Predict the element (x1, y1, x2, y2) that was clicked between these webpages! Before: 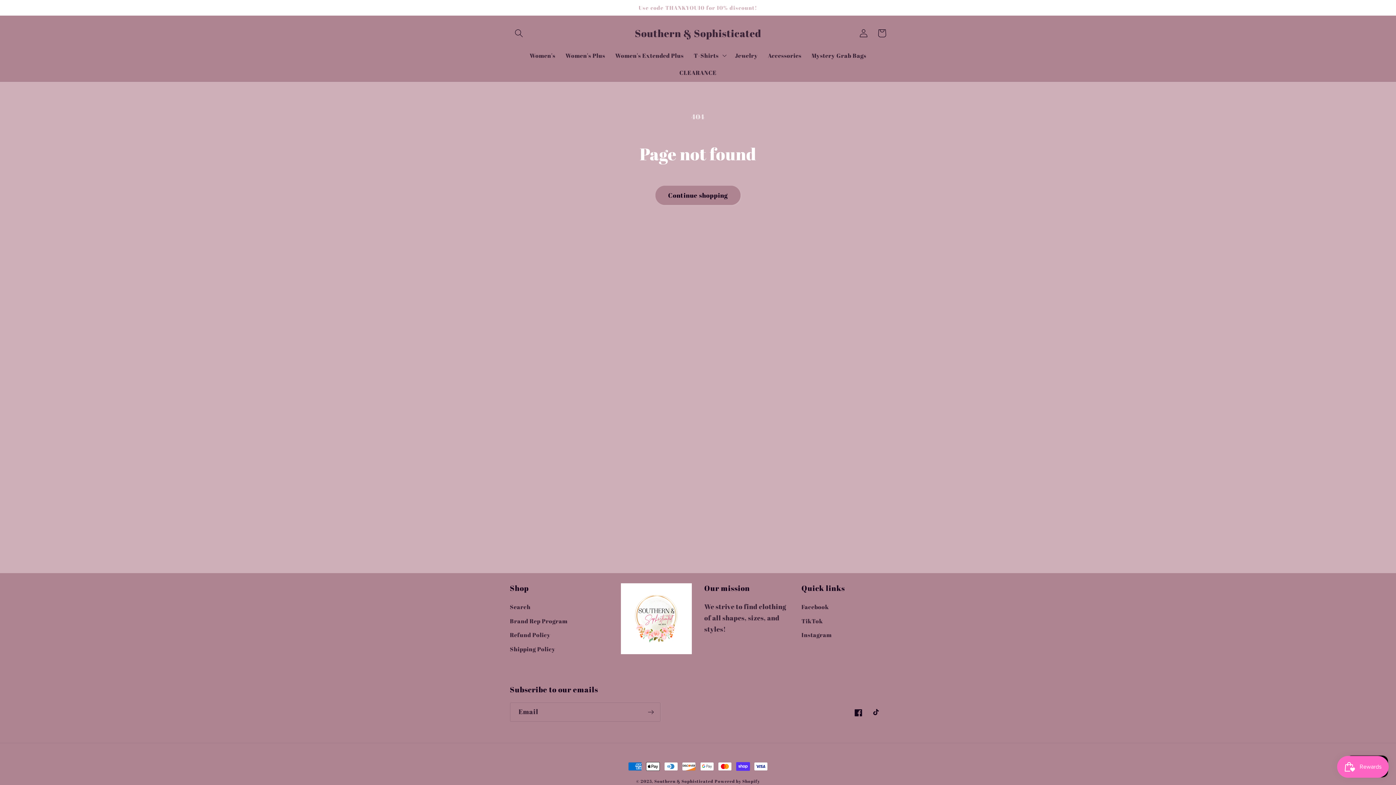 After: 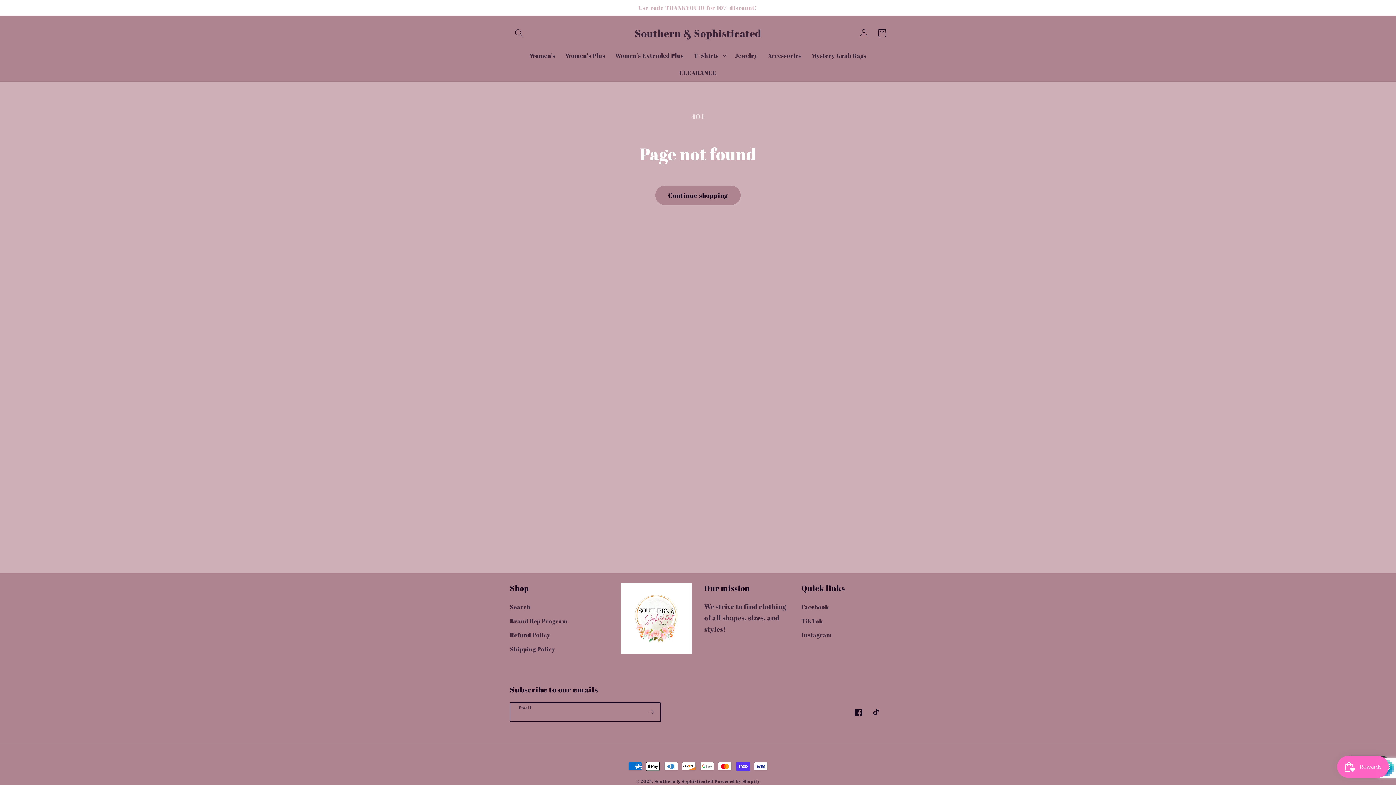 Action: label: Subscribe bbox: (641, 702, 660, 722)